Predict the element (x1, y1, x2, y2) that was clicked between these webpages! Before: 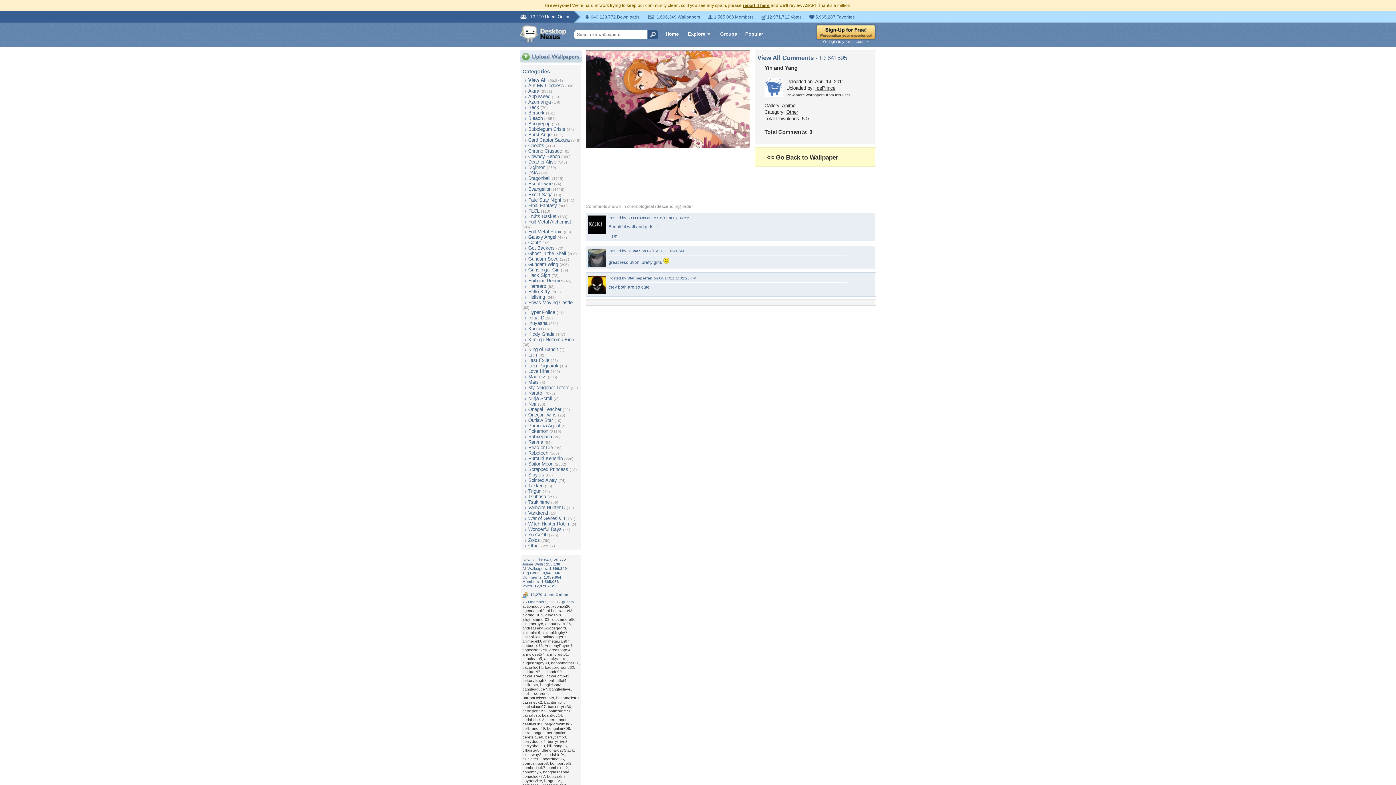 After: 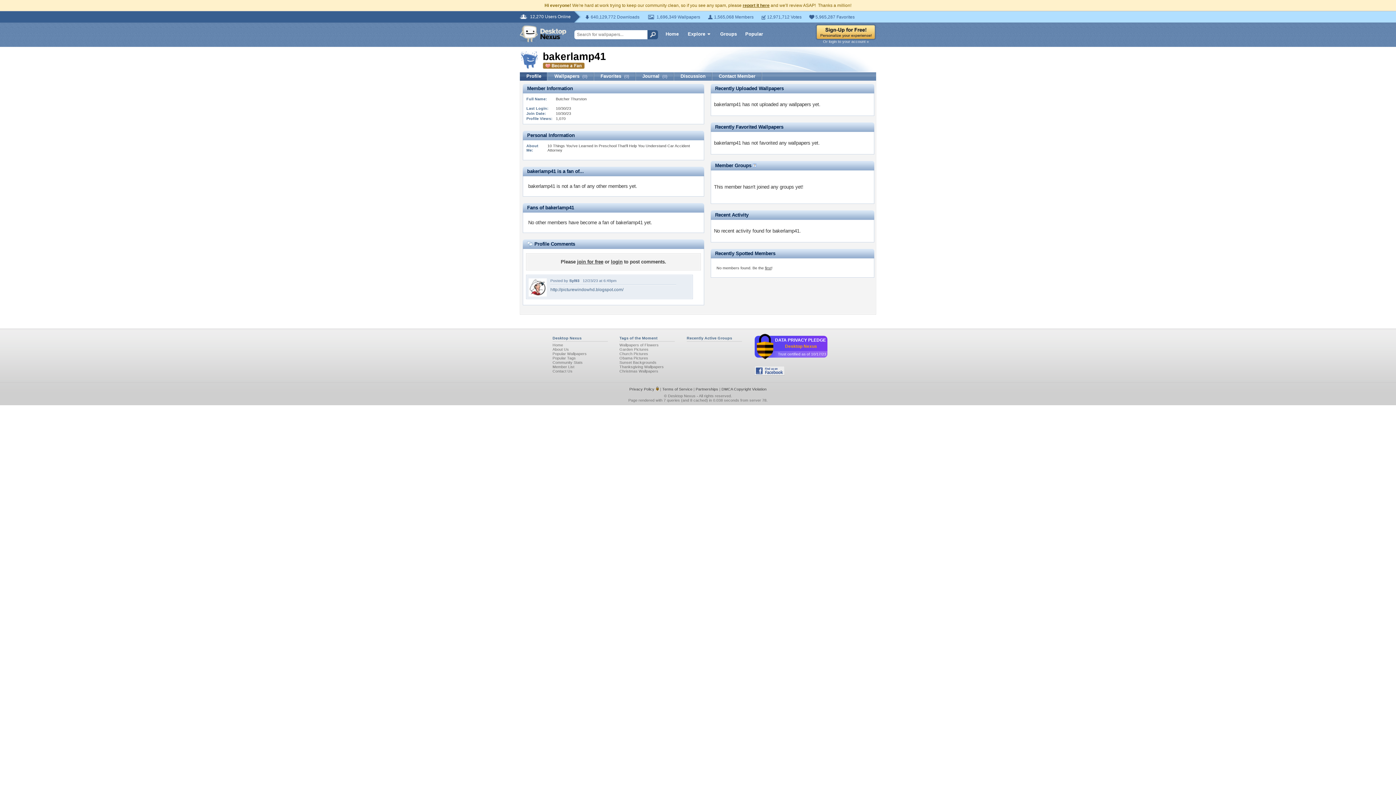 Action: label: bakerlamp41 bbox: (546, 674, 569, 678)